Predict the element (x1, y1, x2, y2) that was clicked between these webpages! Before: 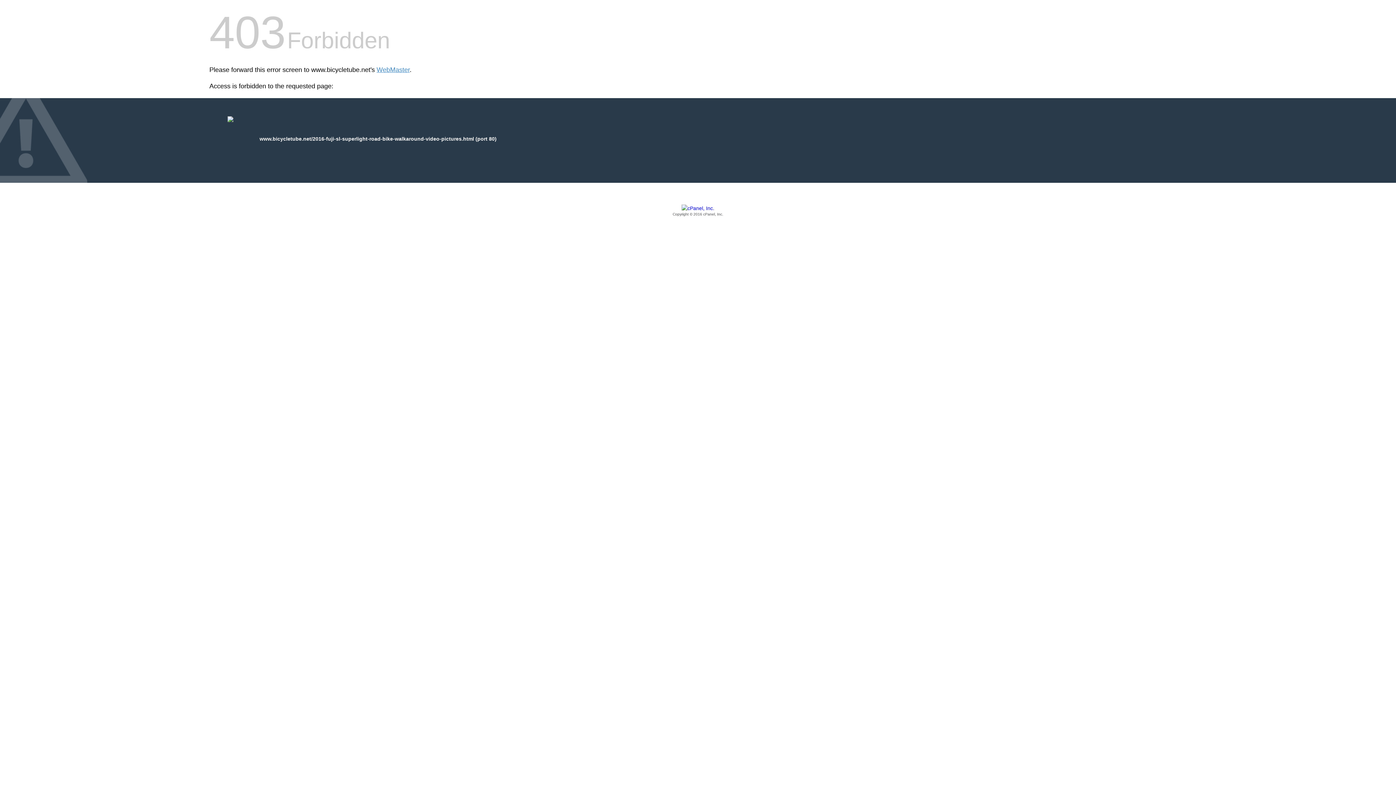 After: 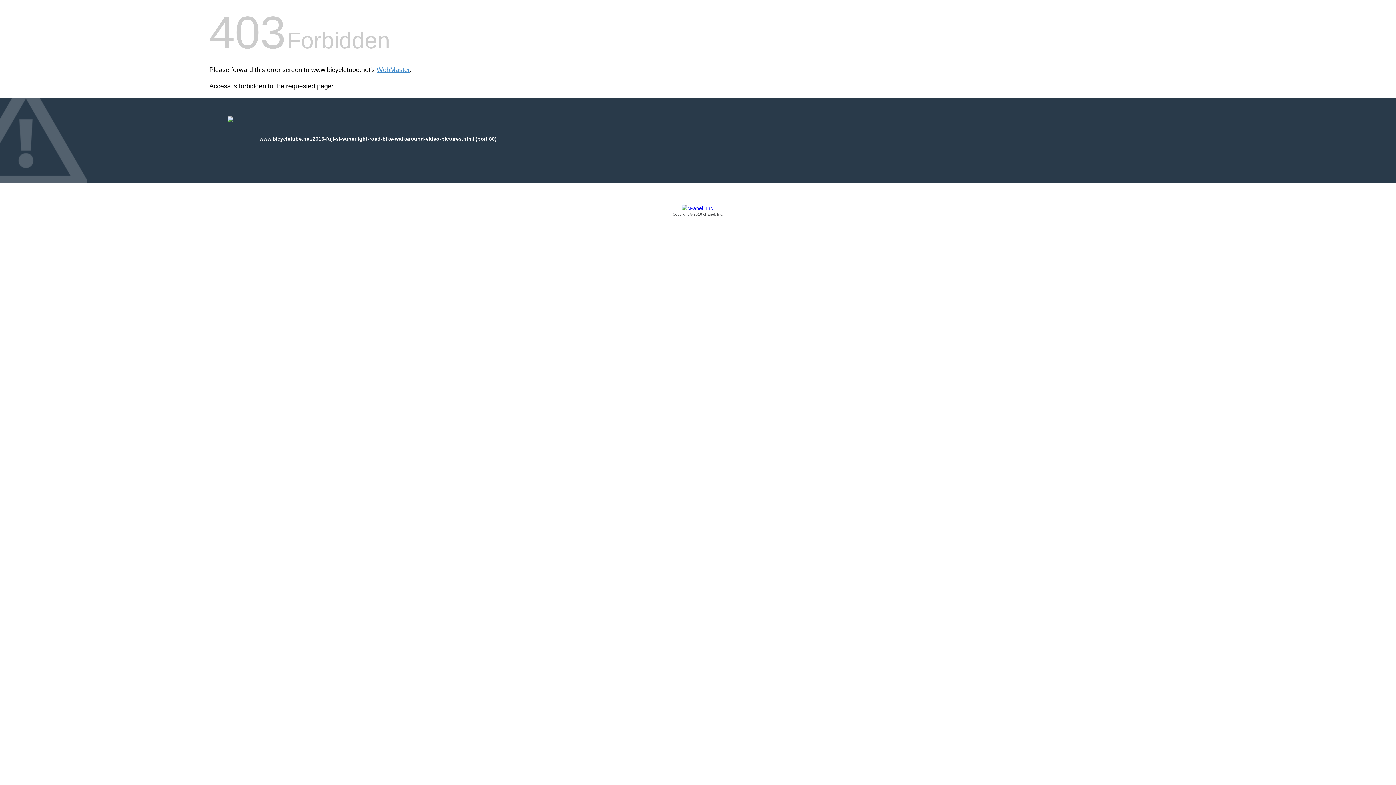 Action: bbox: (209, 205, 1186, 217) label: Copyright © 2016 cPanel, Inc.